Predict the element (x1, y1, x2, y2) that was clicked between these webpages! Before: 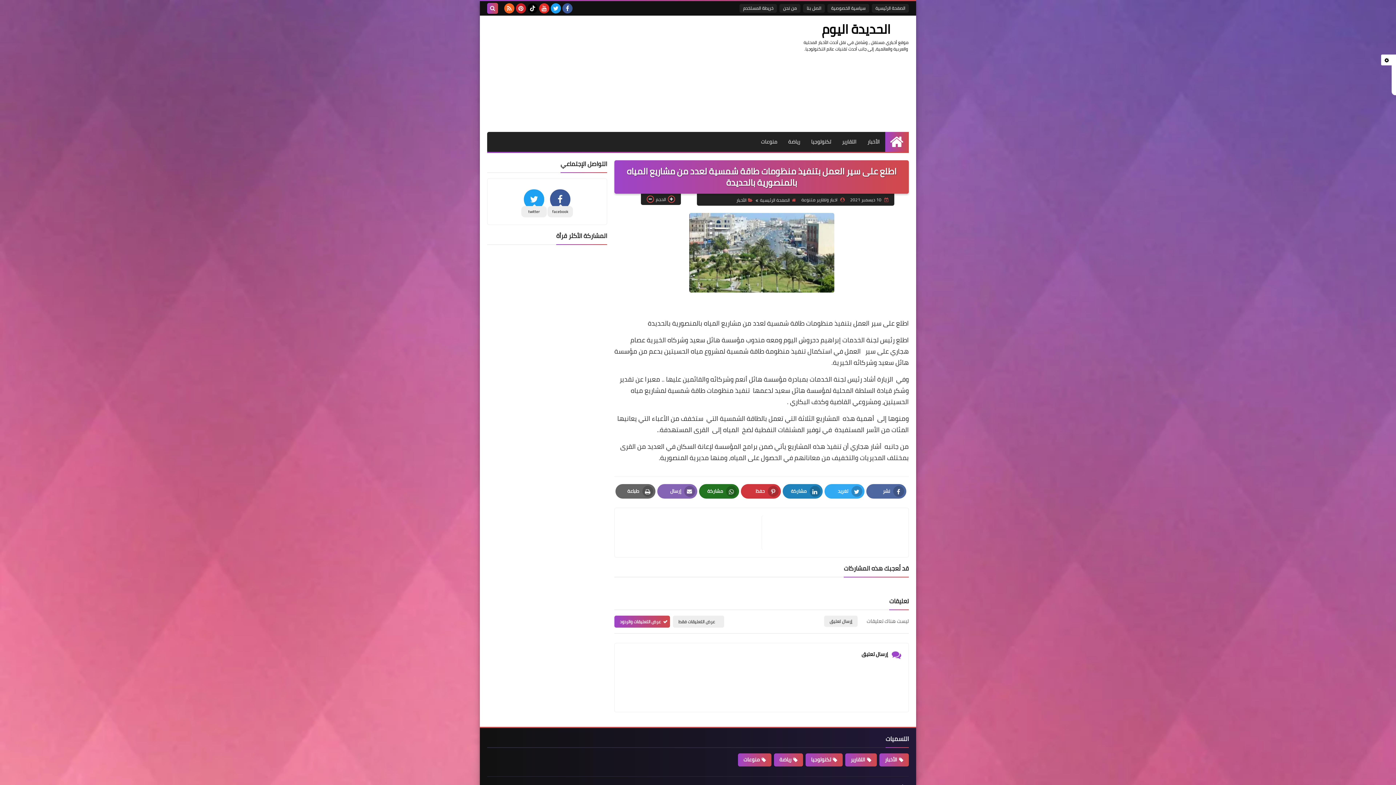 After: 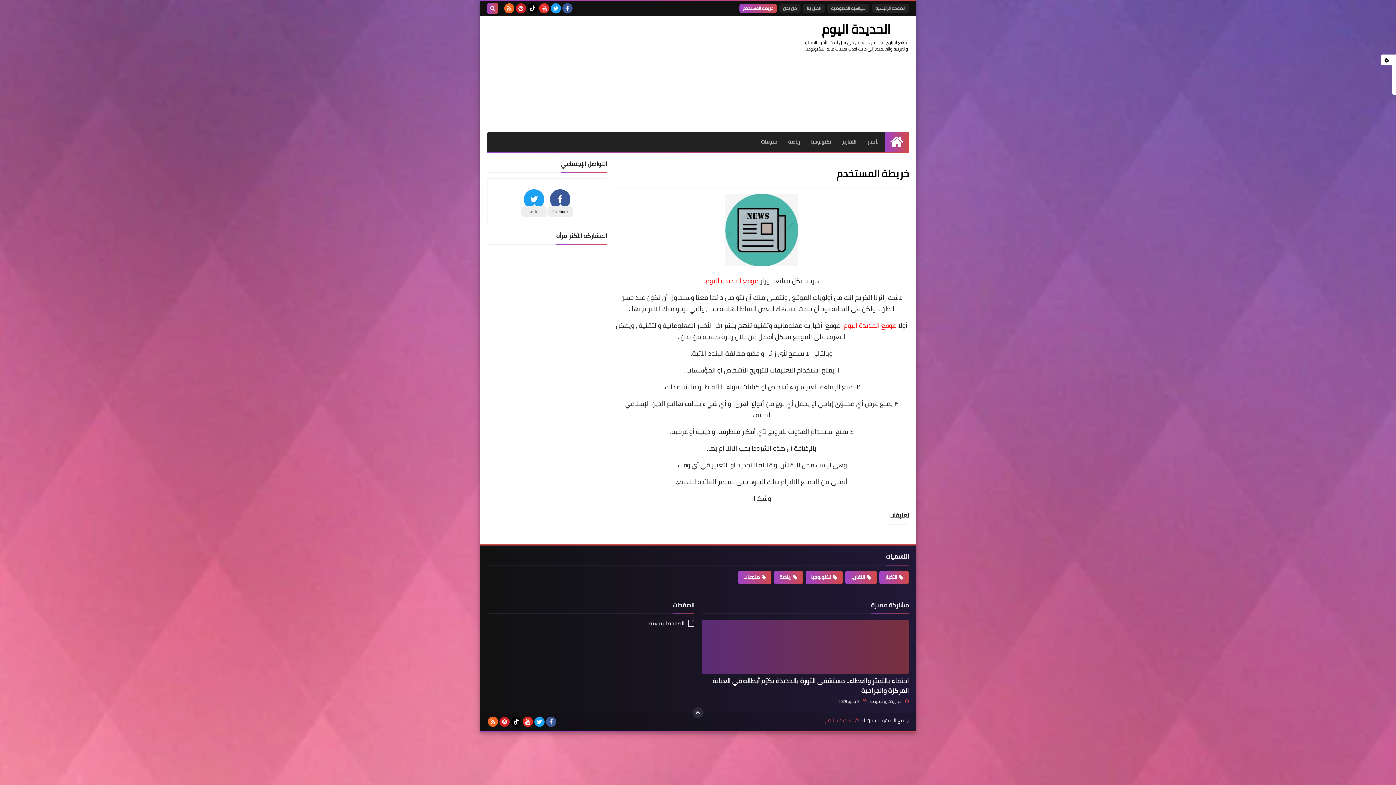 Action: bbox: (739, 4, 777, 12) label: خريطة المستخدم